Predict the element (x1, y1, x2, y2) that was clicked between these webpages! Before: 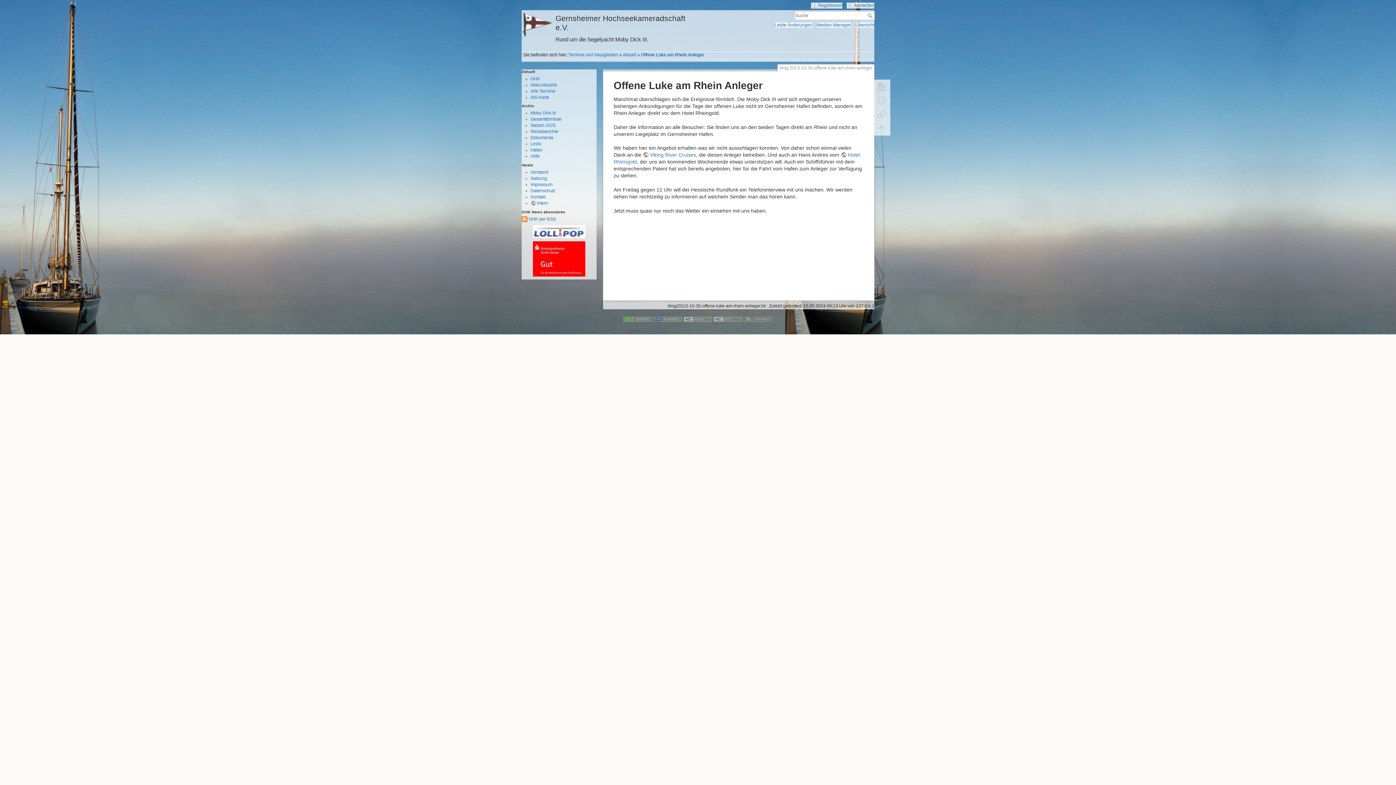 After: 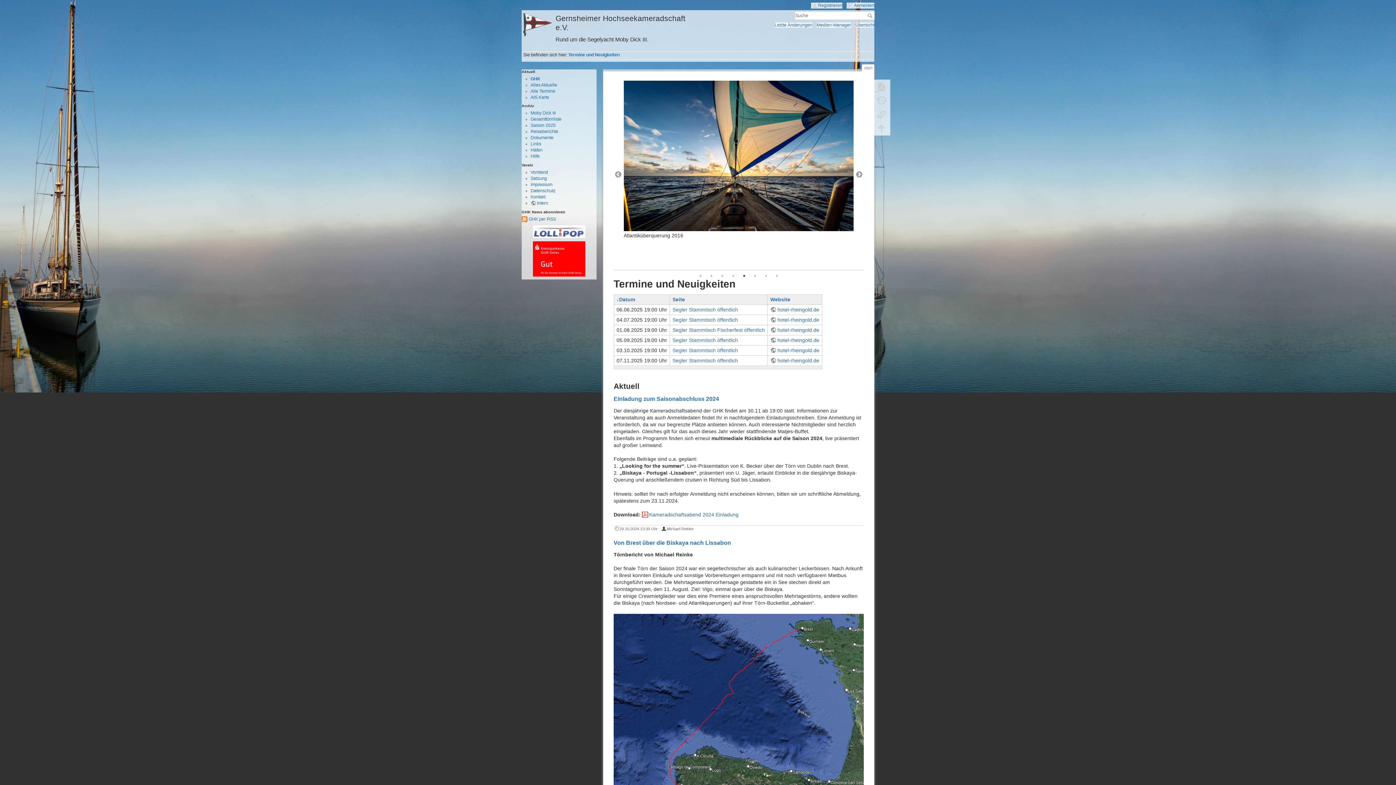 Action: bbox: (568, 52, 618, 57) label: Termine und Neuigkeiten